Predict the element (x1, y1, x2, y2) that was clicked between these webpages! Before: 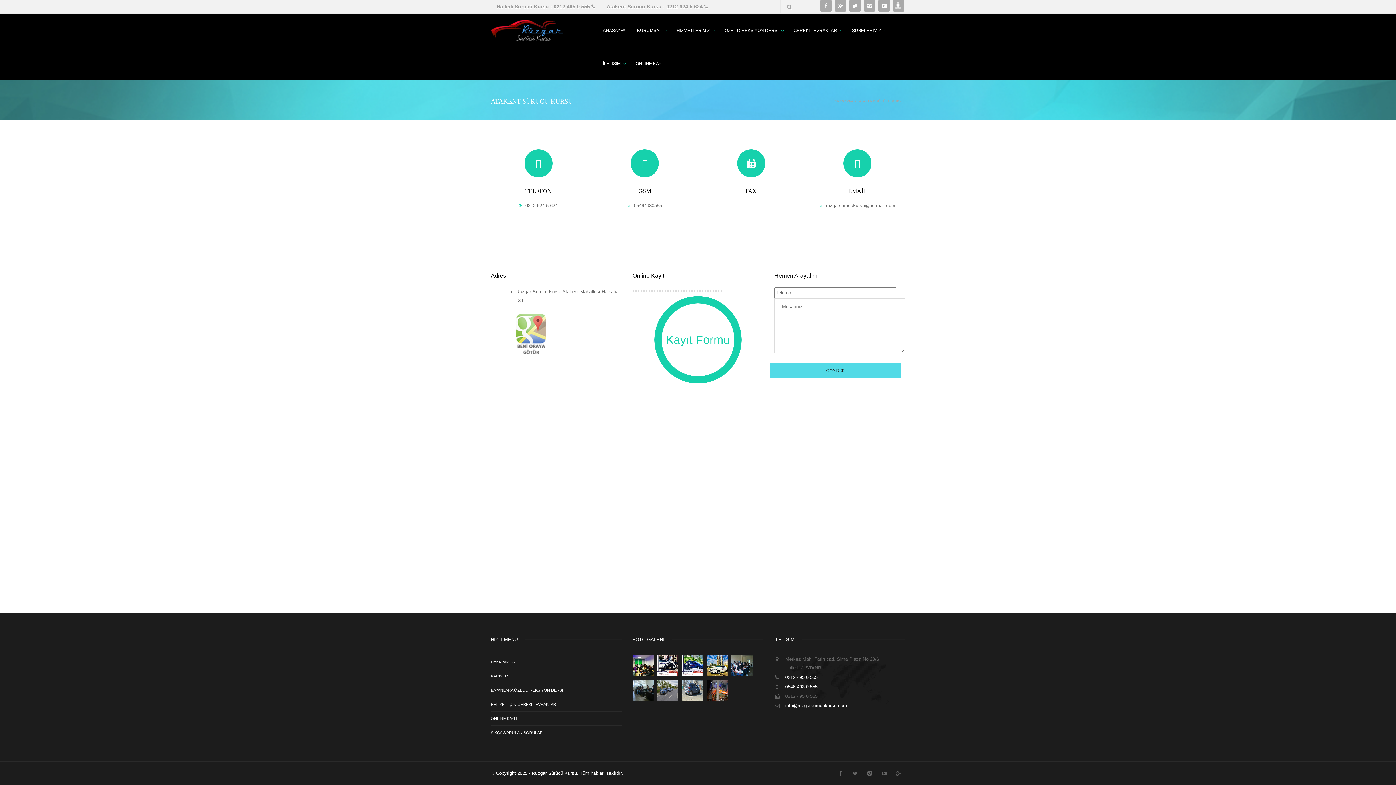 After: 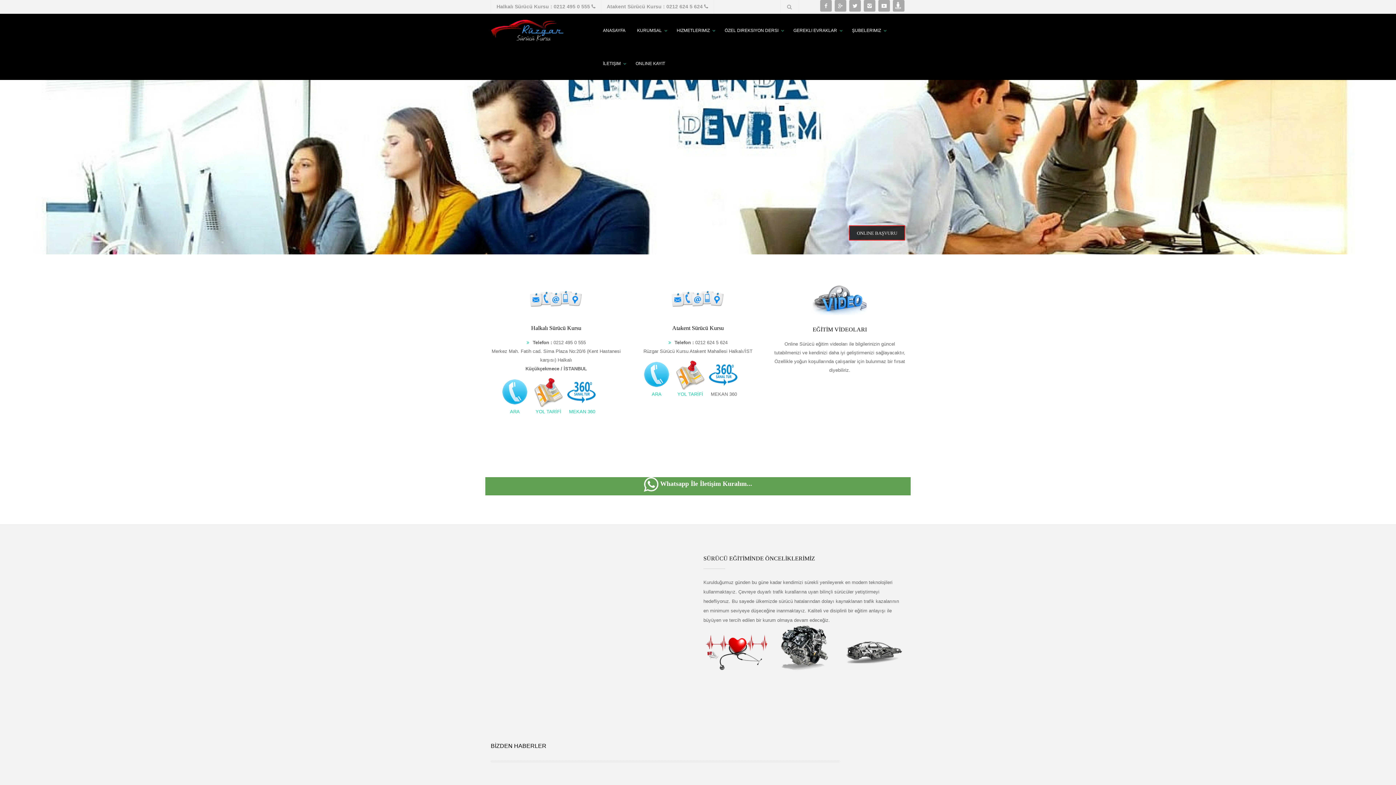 Action: label: ŞUBELERIMIZ bbox: (846, 13, 890, 46)